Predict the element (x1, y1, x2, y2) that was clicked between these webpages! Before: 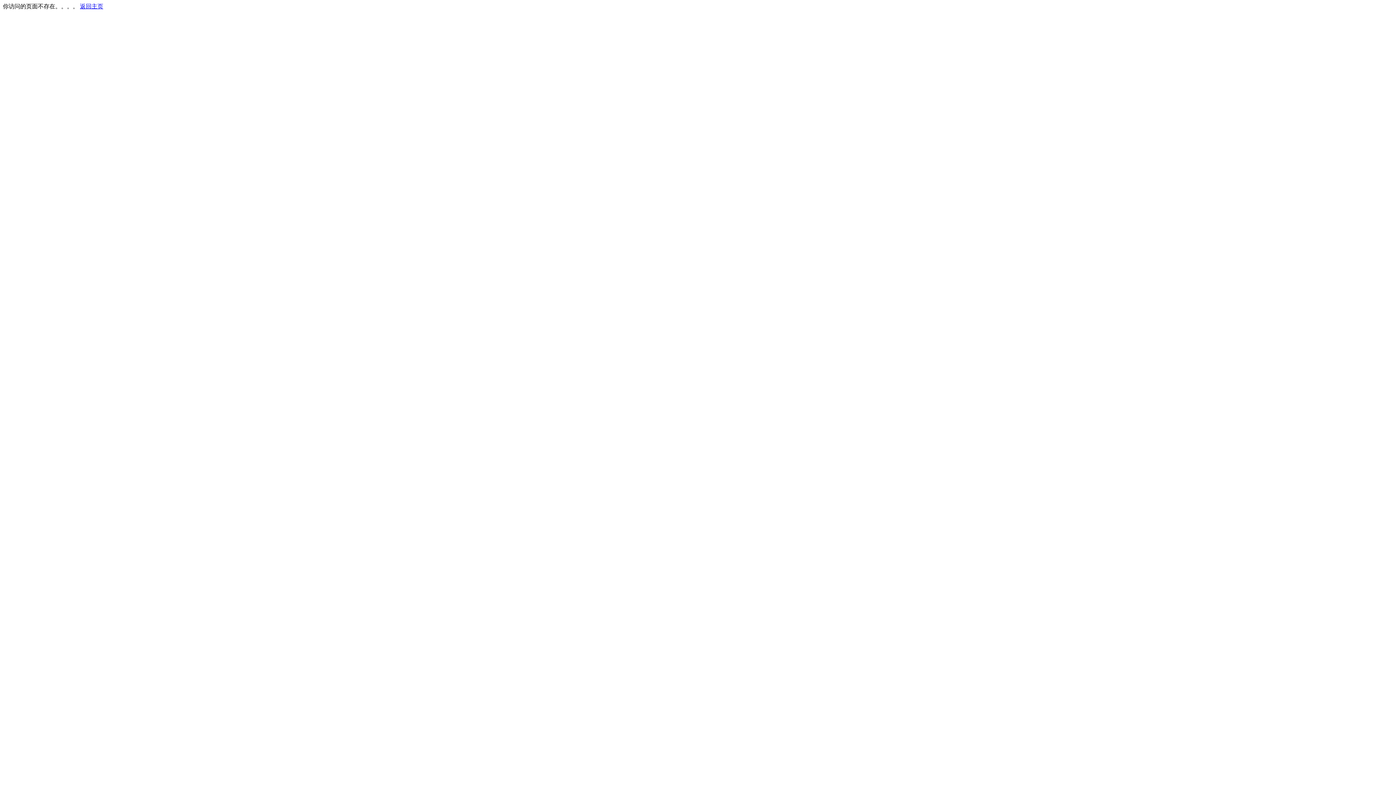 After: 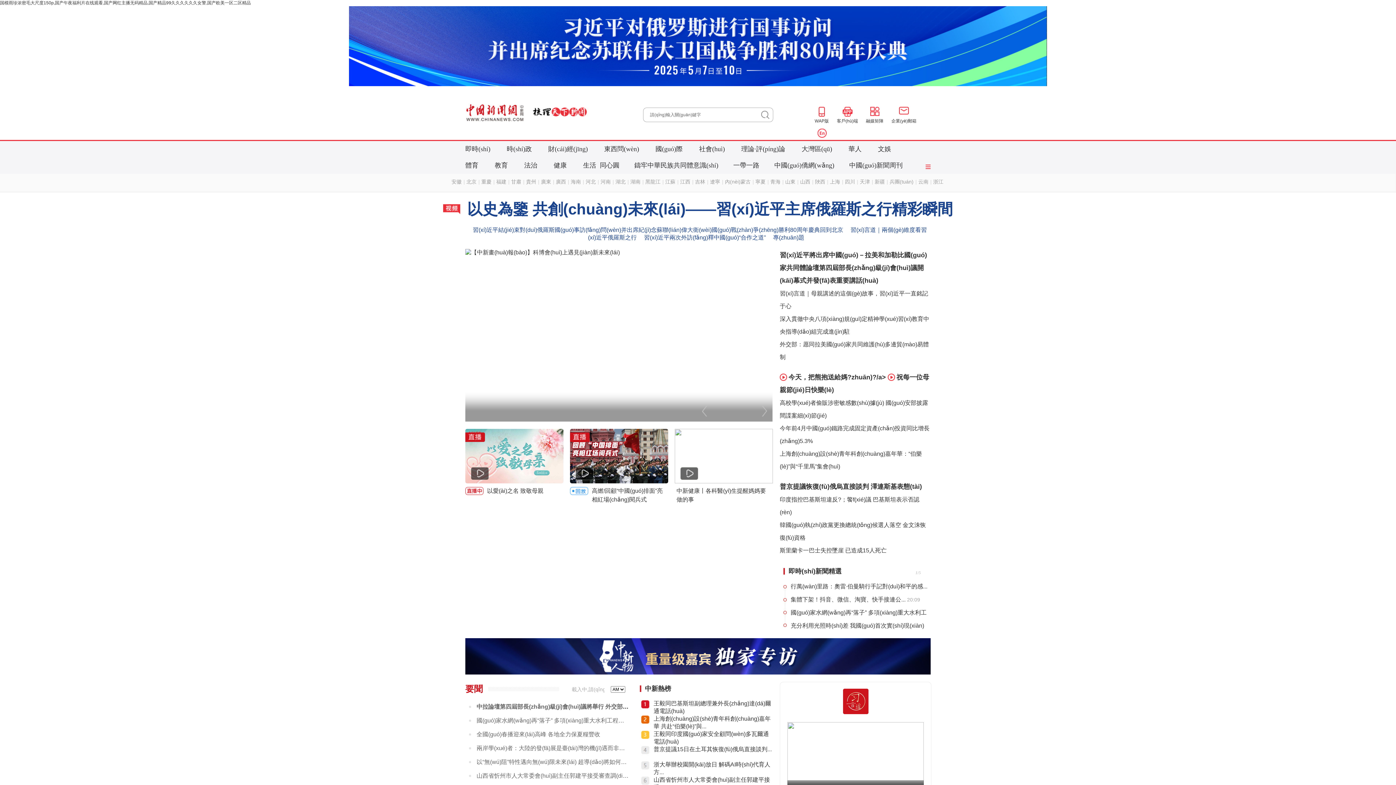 Action: label: 返回主页 bbox: (80, 3, 103, 9)